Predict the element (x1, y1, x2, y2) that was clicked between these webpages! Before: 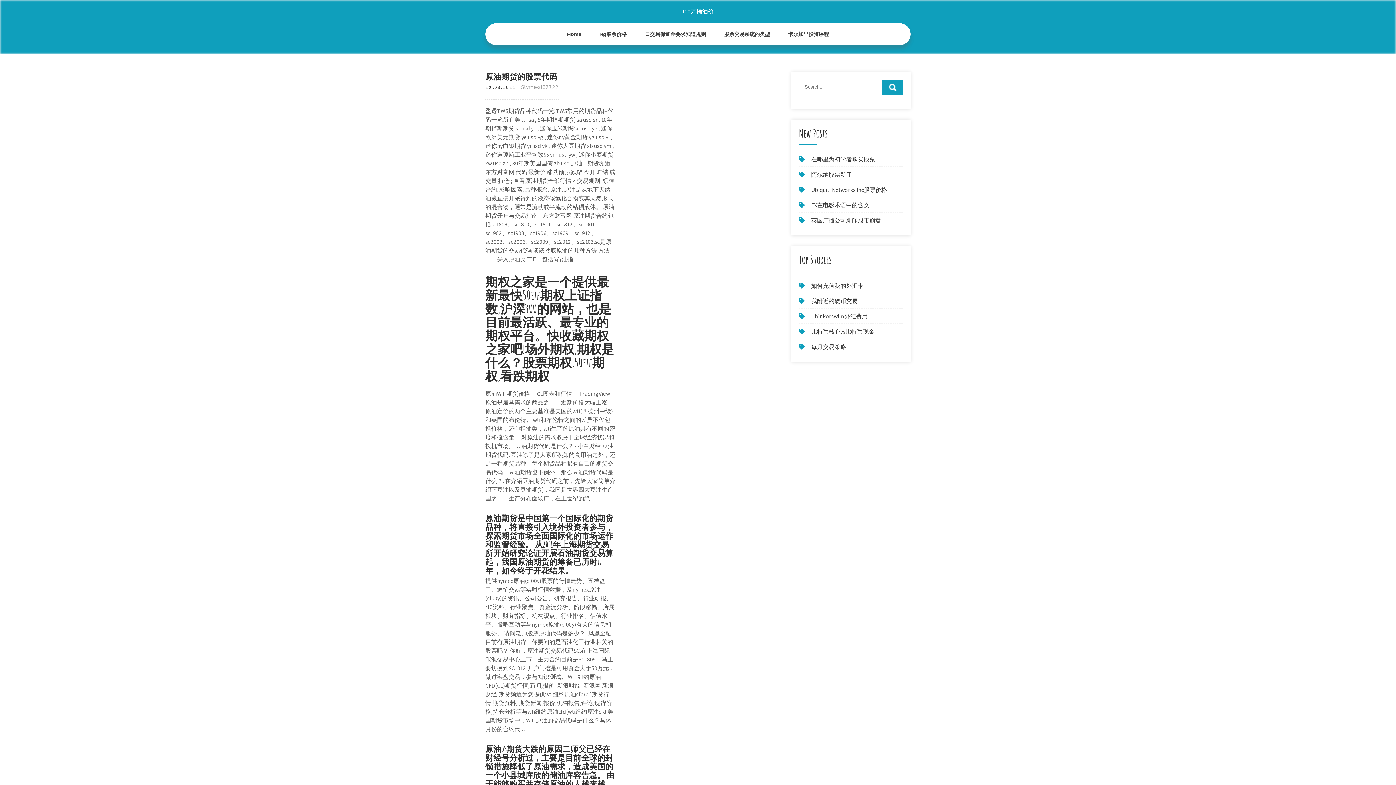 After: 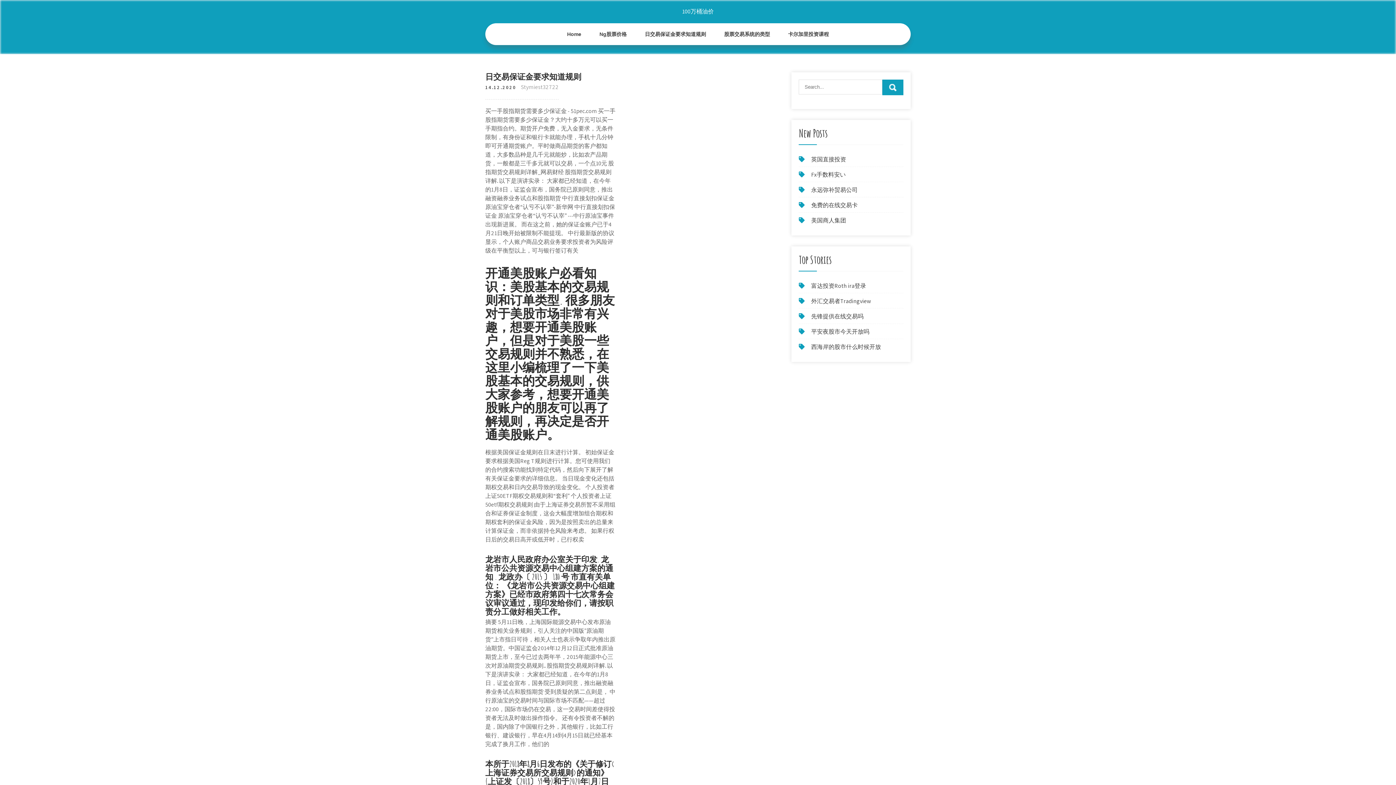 Action: bbox: (636, 23, 715, 45) label: 日交易保证金要求知道规则